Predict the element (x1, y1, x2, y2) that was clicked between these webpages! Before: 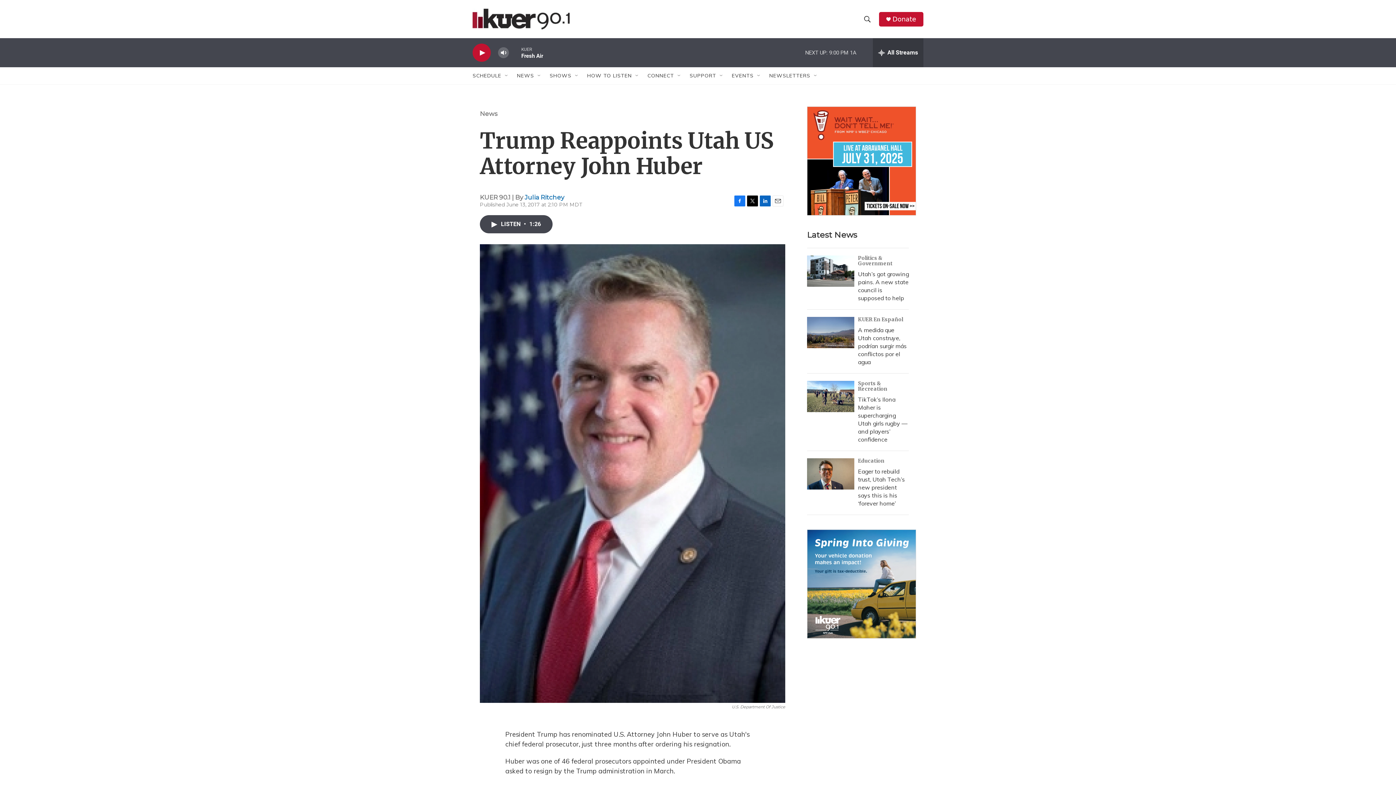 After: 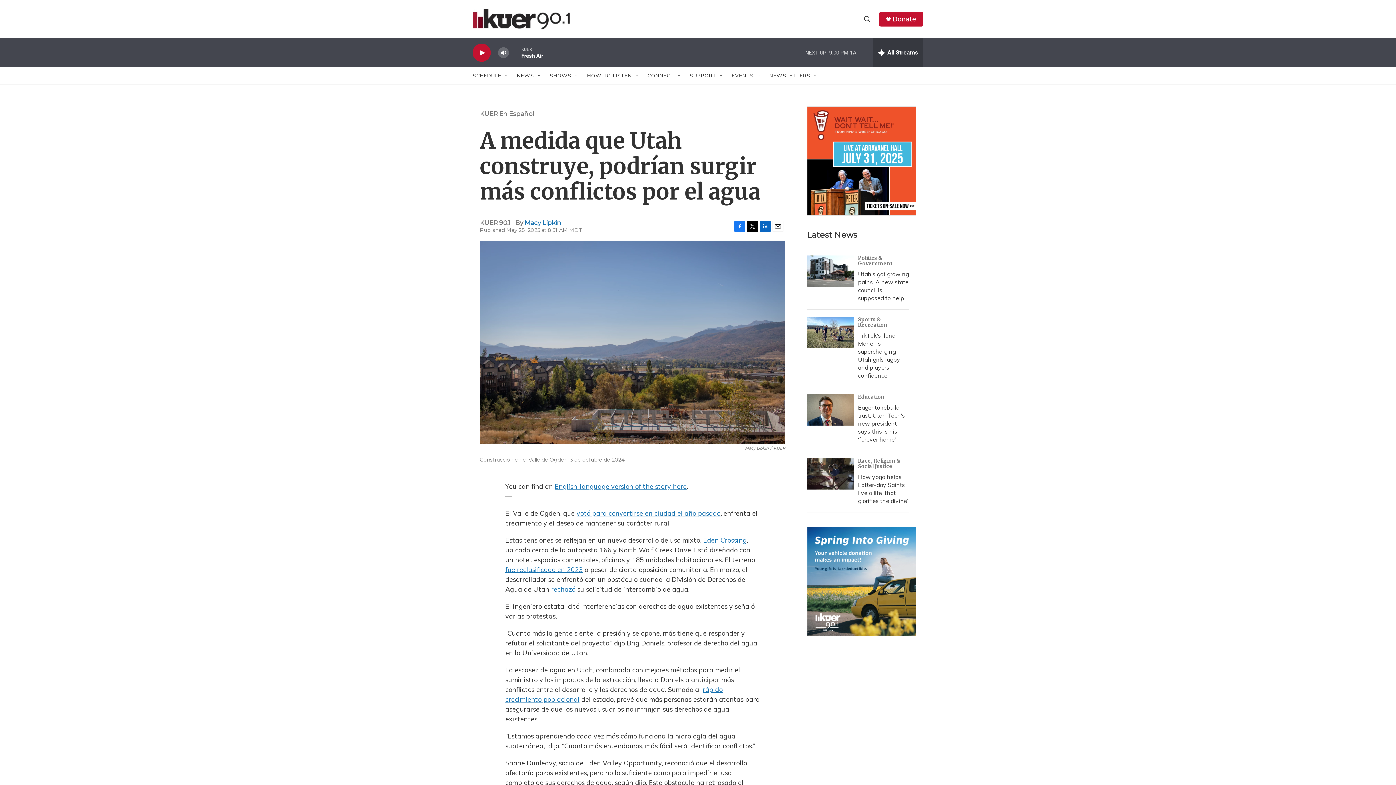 Action: label: A medida que Utah construye, podrían surgir más conflictos por el agua bbox: (858, 326, 906, 365)